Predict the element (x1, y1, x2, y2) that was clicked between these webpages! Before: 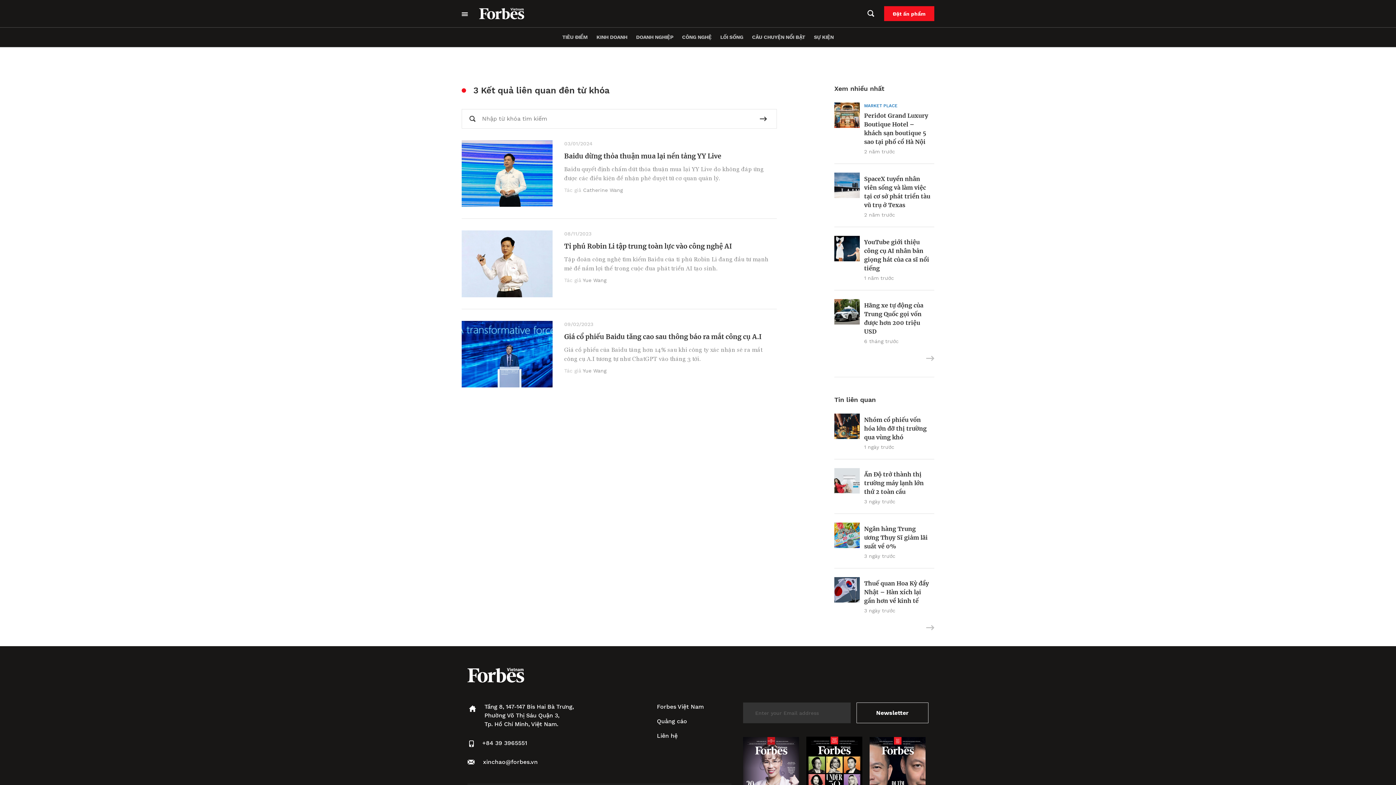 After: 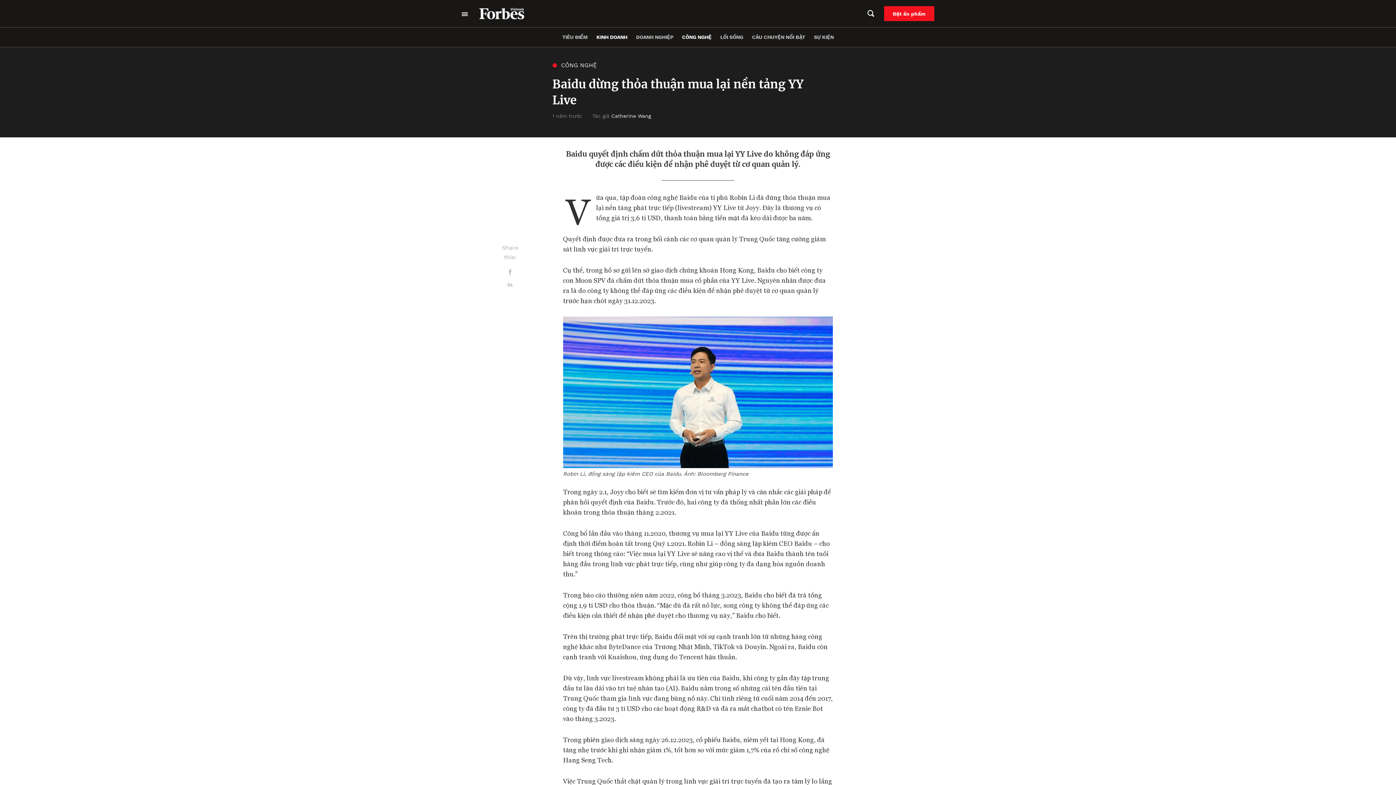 Action: label: Baidu dừng thỏa thuận mua lại nền tảng YY Live bbox: (564, 152, 721, 160)